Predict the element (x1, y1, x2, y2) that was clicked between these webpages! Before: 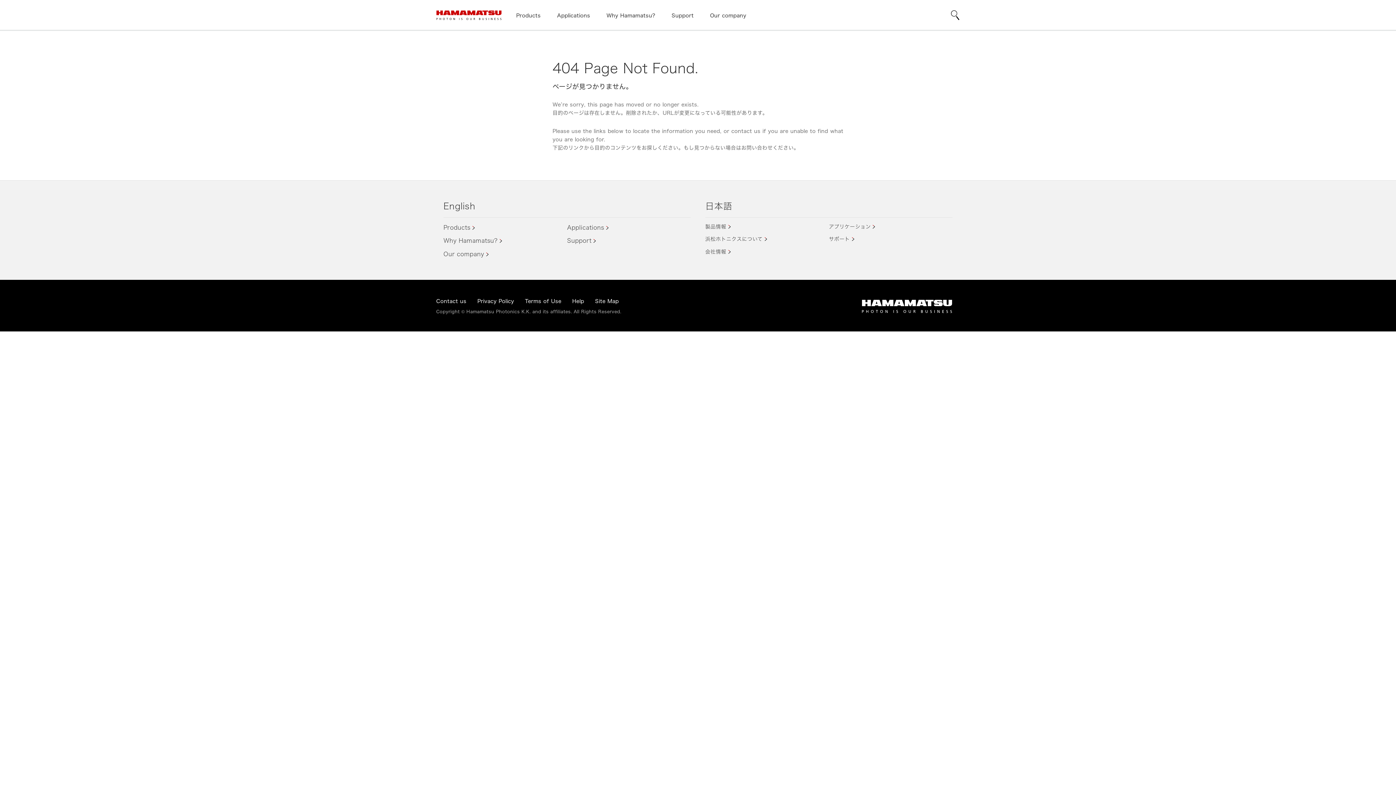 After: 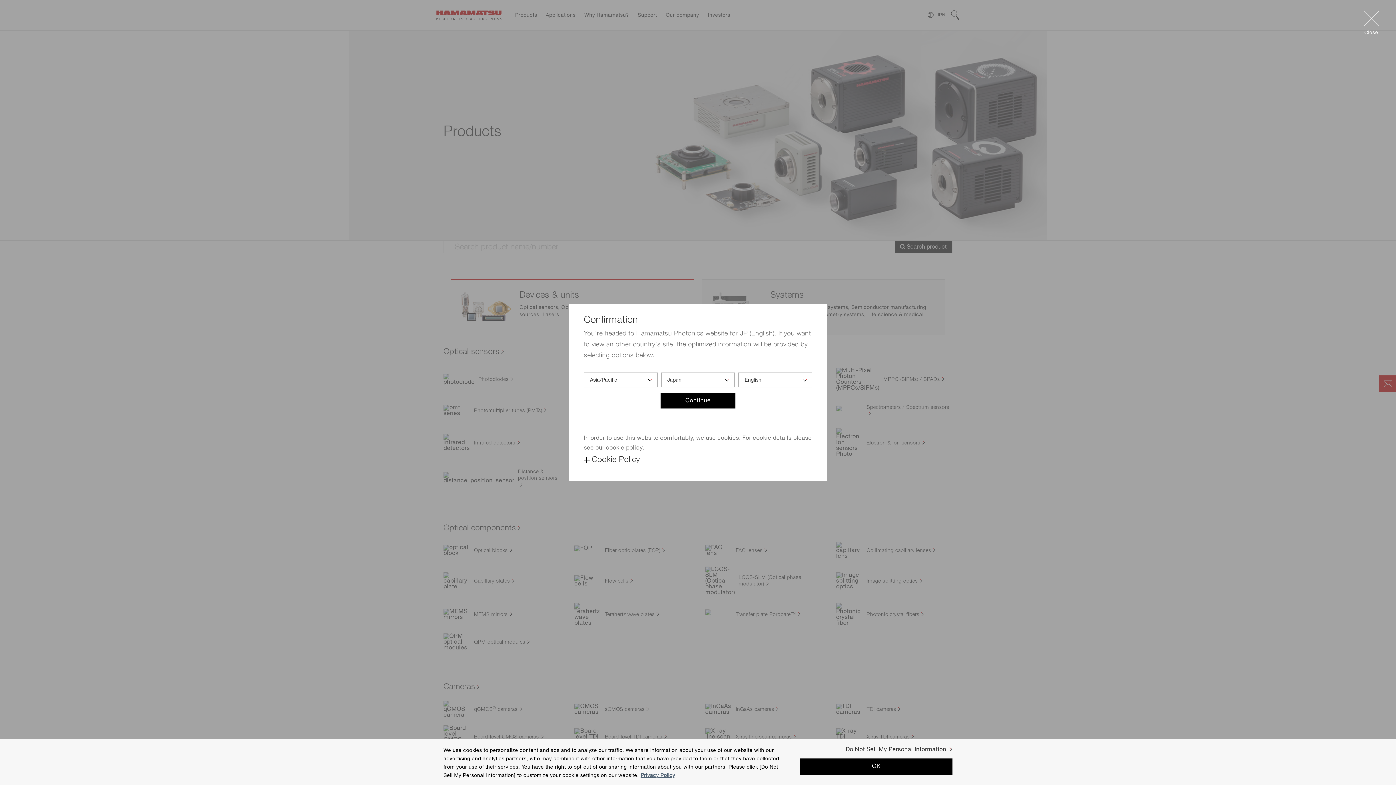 Action: bbox: (705, 223, 730, 230) label: 製品情報